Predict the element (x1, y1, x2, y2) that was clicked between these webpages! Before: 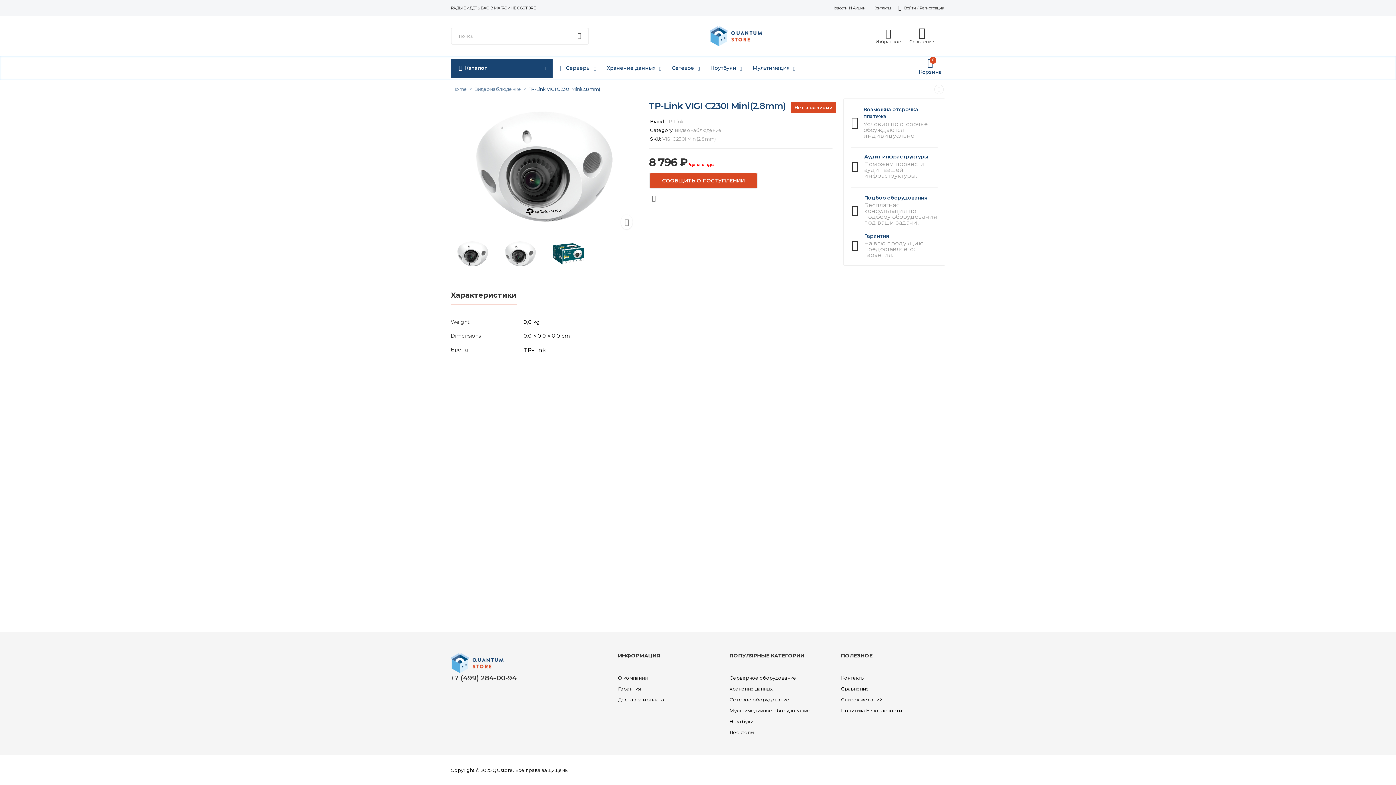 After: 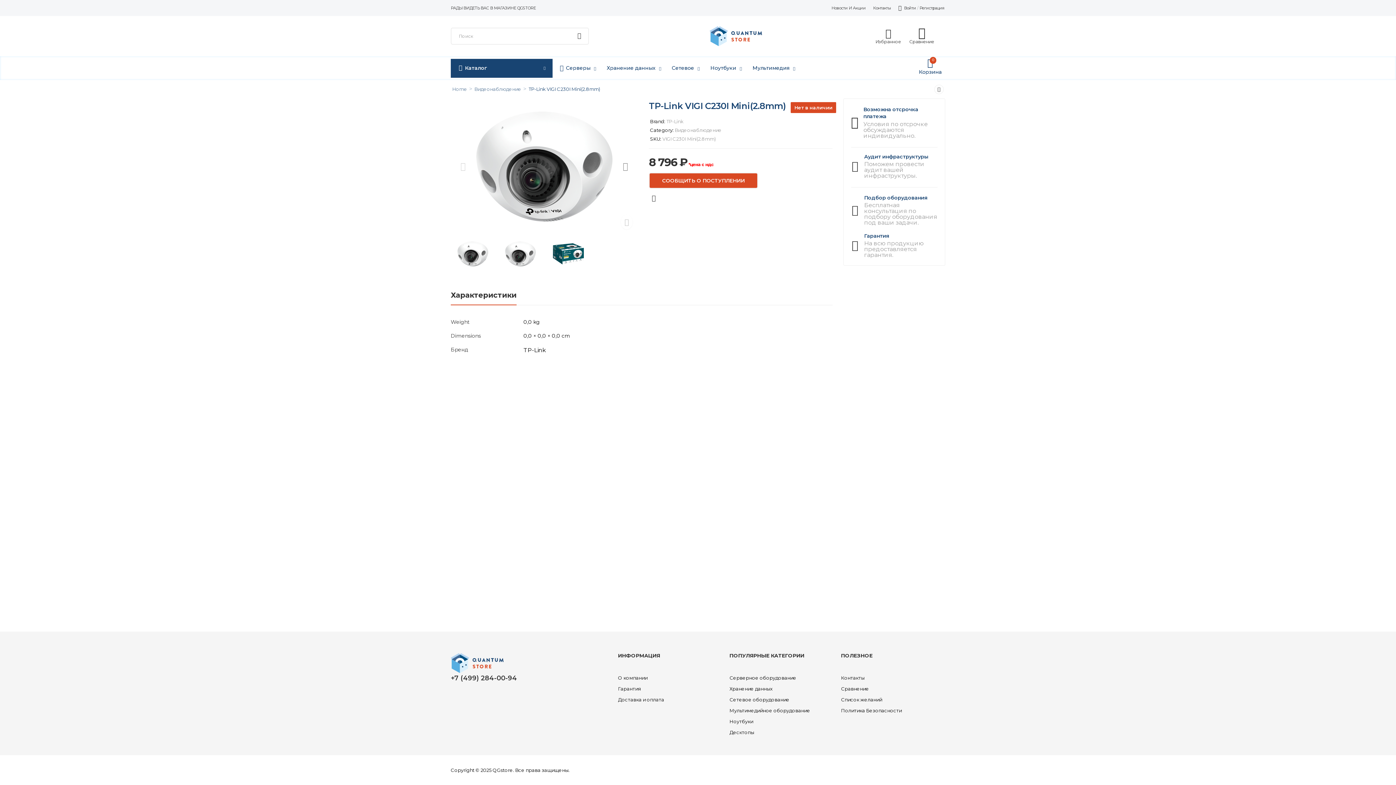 Action: bbox: (450, 98, 638, 234)